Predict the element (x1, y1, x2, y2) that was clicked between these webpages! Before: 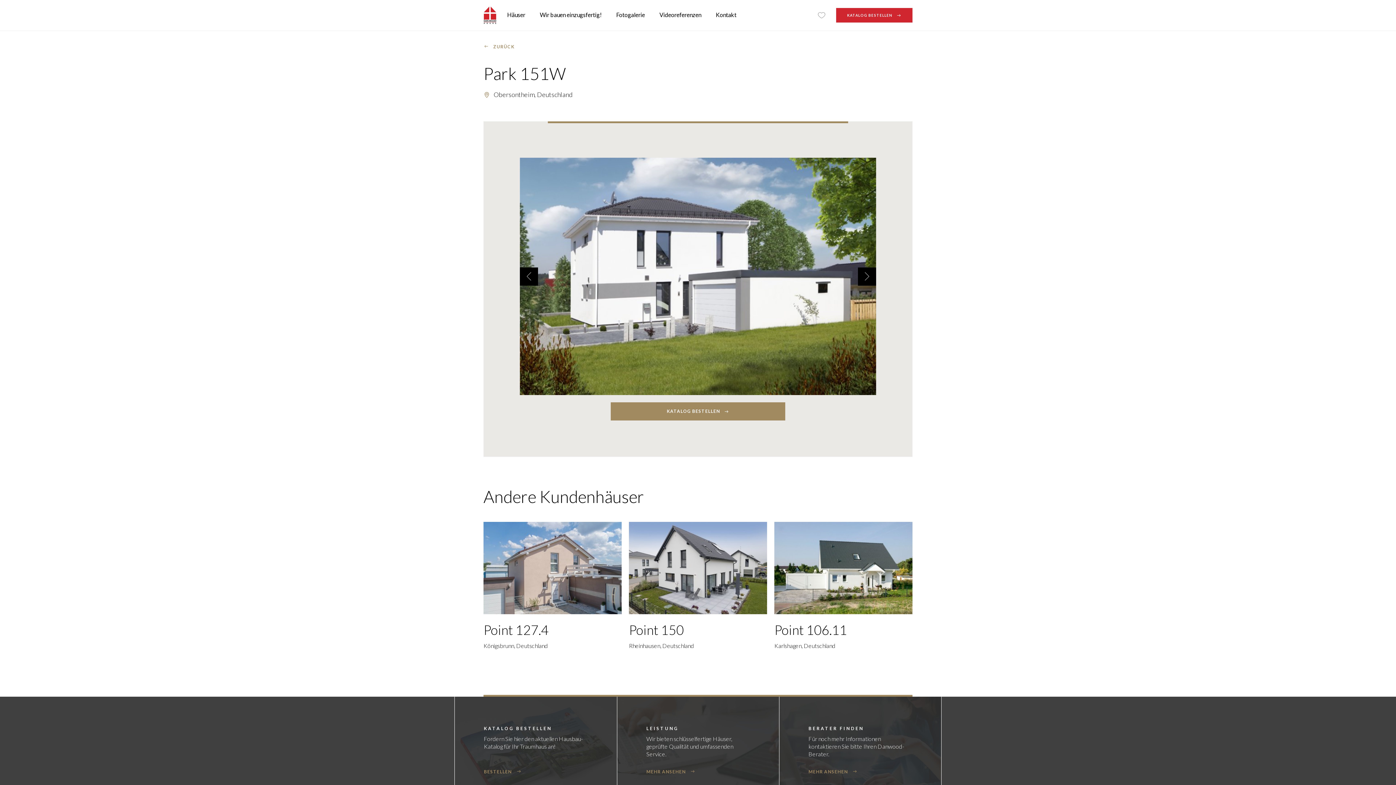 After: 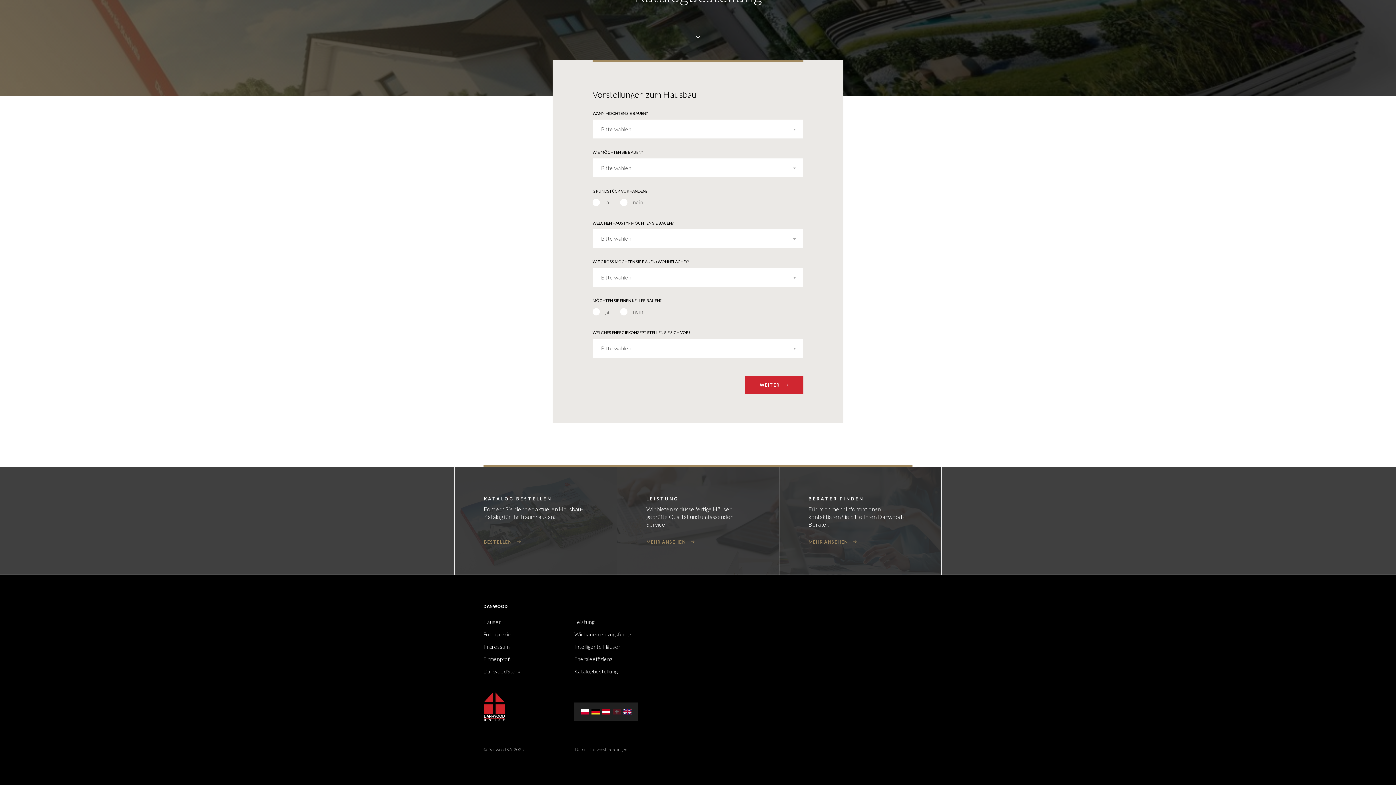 Action: label: KATALOG BESTELLEN bbox: (610, 402, 785, 420)